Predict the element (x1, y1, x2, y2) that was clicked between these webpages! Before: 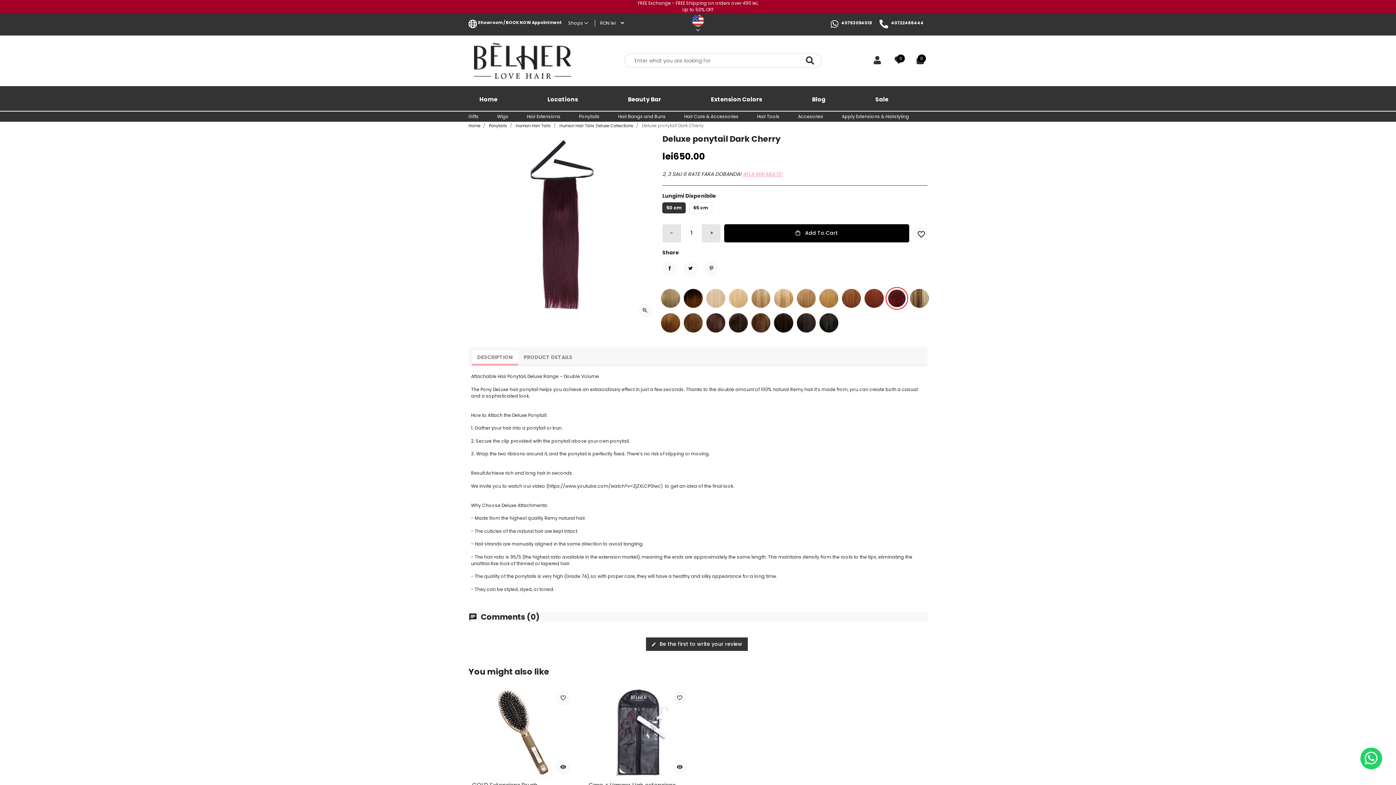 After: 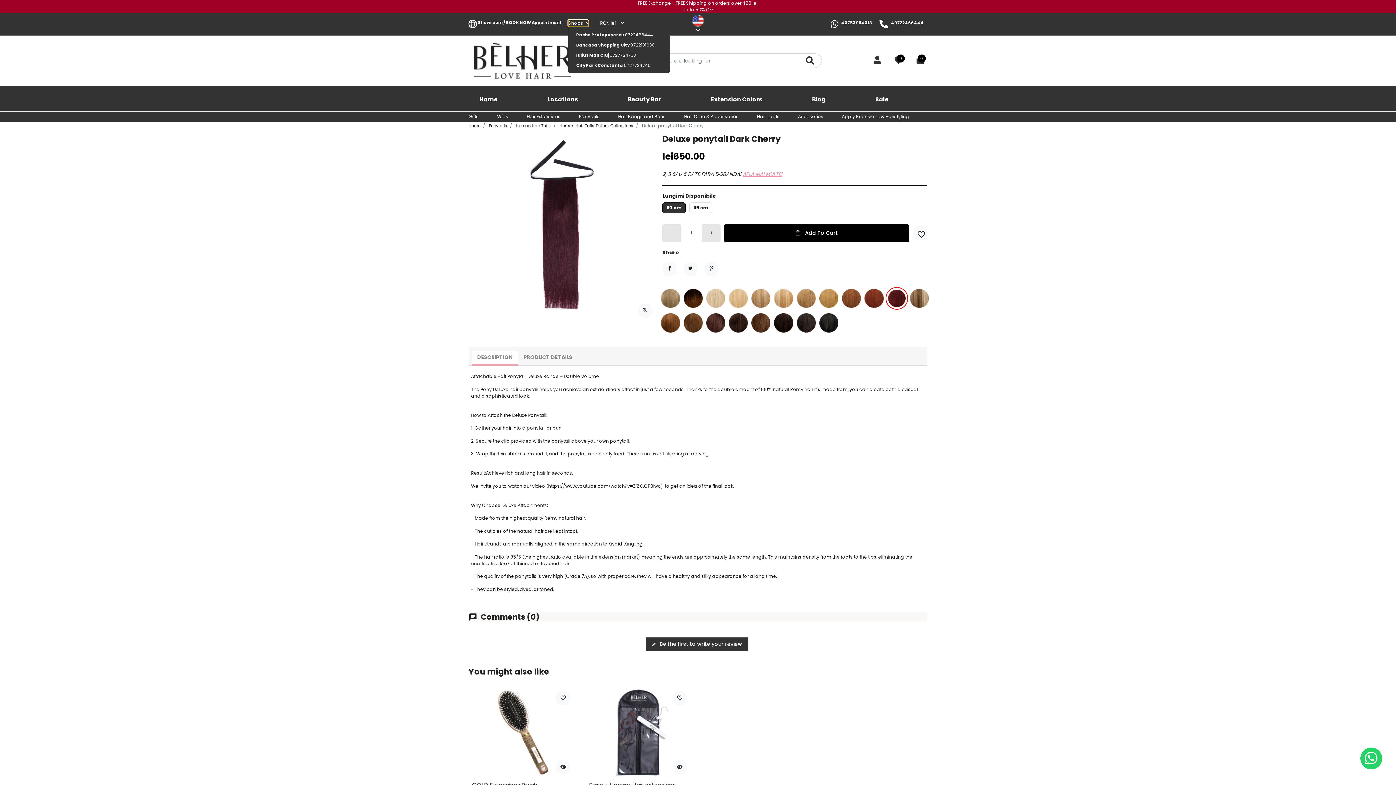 Action: label: Shops  bbox: (568, 19, 588, 26)